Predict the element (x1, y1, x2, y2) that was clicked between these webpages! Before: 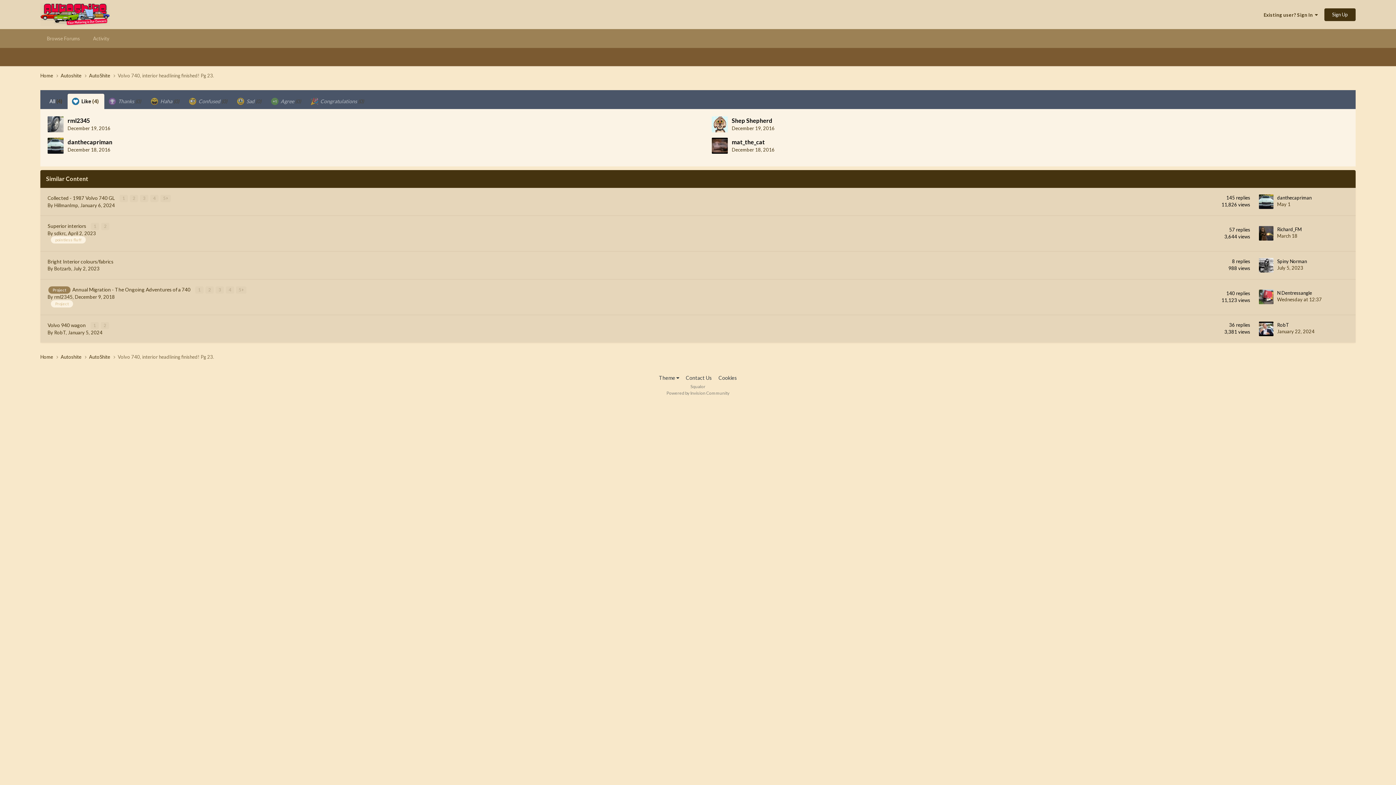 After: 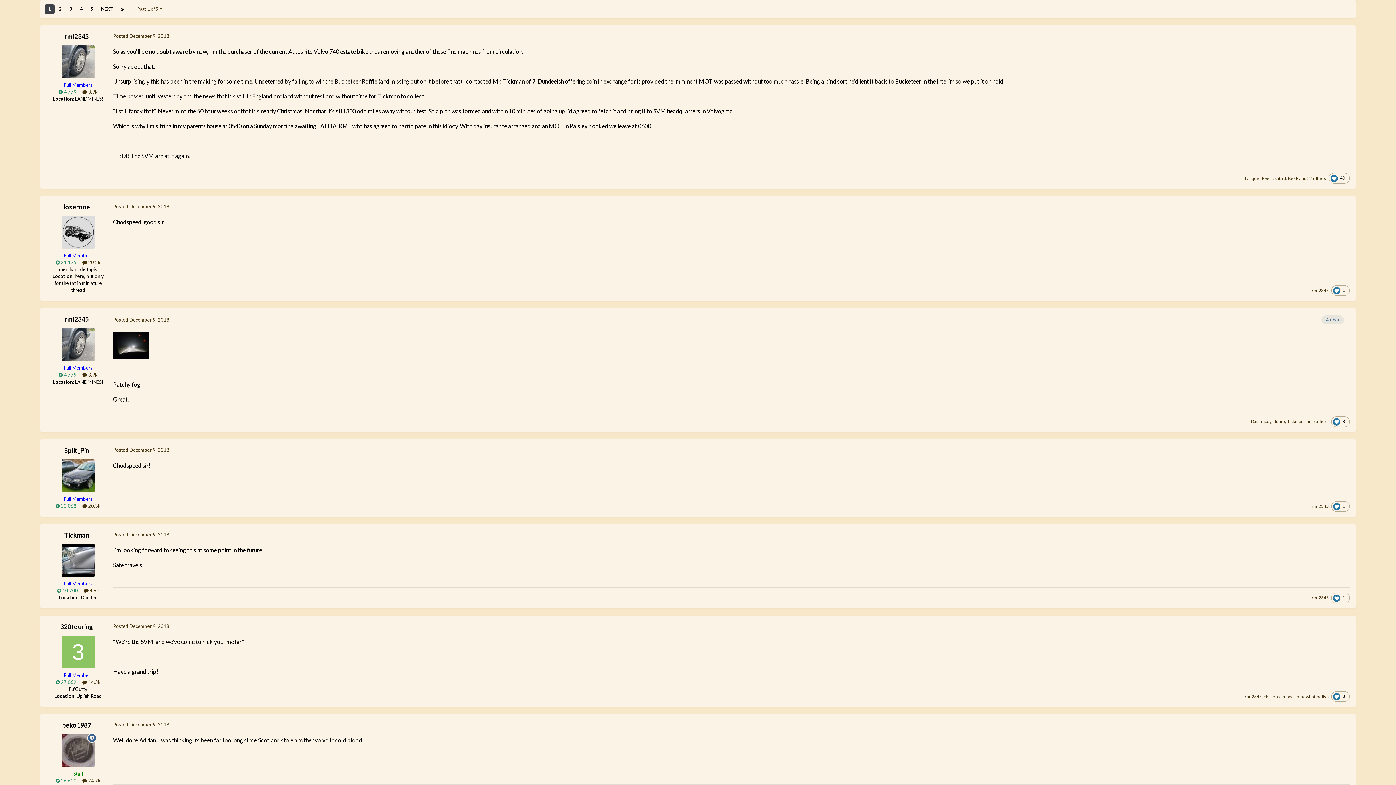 Action: bbox: (195, 286, 203, 293) label: 1